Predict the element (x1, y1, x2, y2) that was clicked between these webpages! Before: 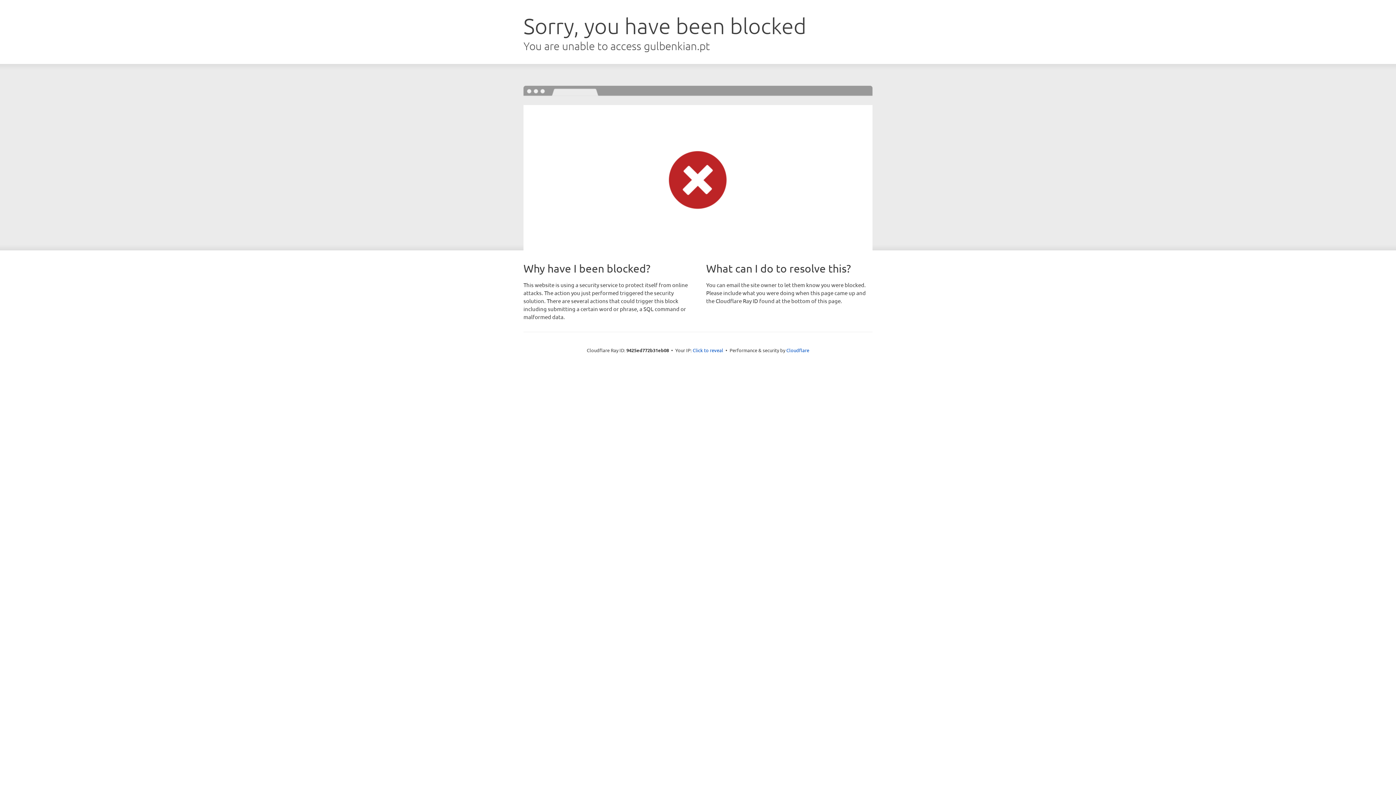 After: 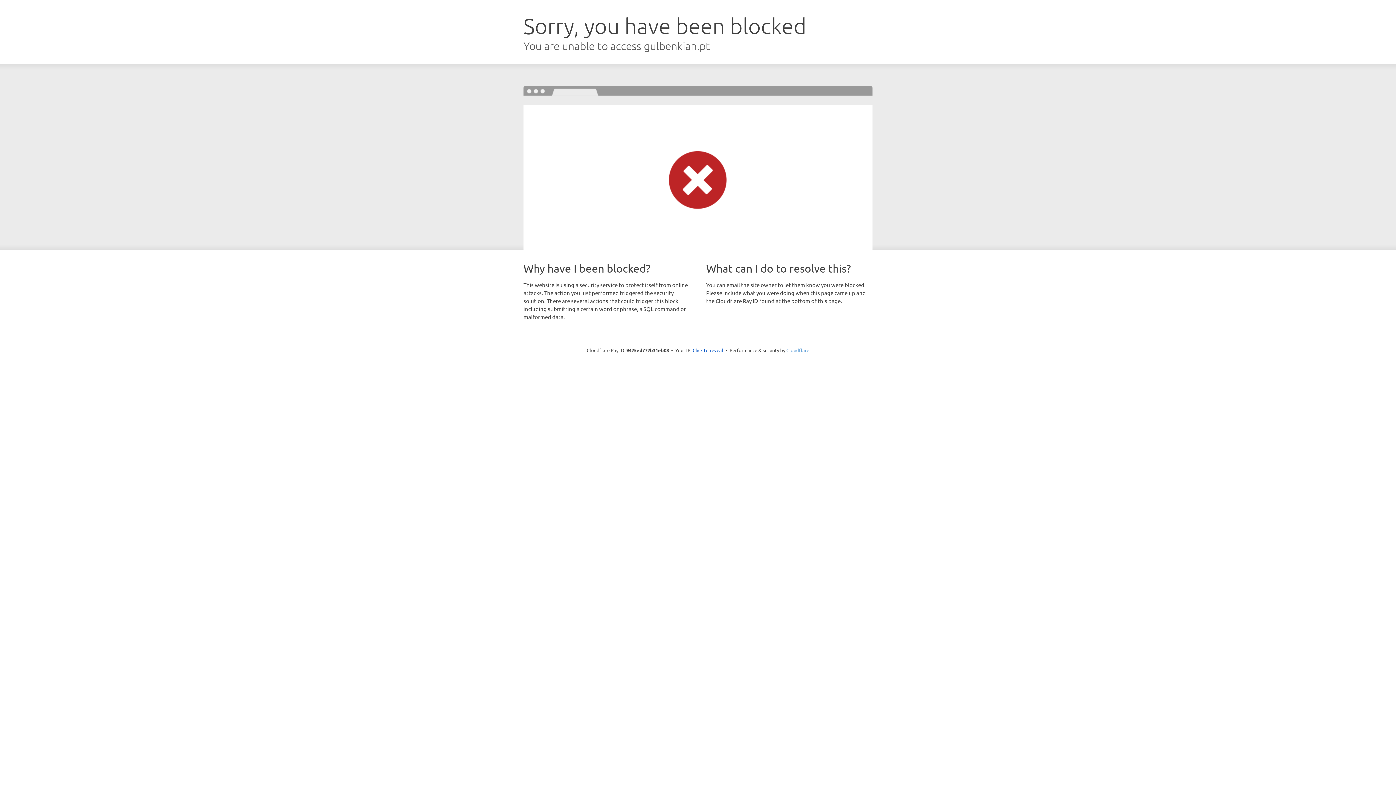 Action: label: Cloudflare bbox: (786, 347, 809, 353)